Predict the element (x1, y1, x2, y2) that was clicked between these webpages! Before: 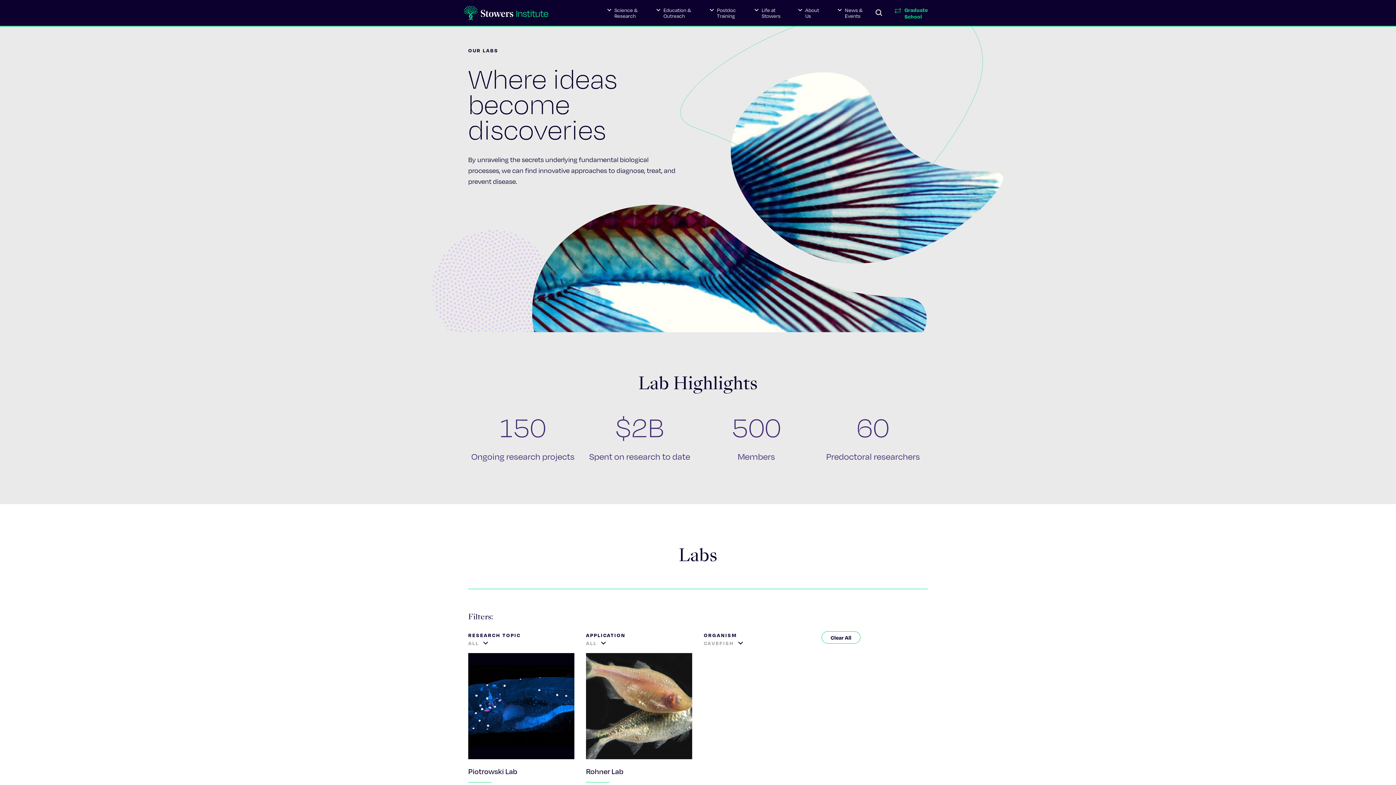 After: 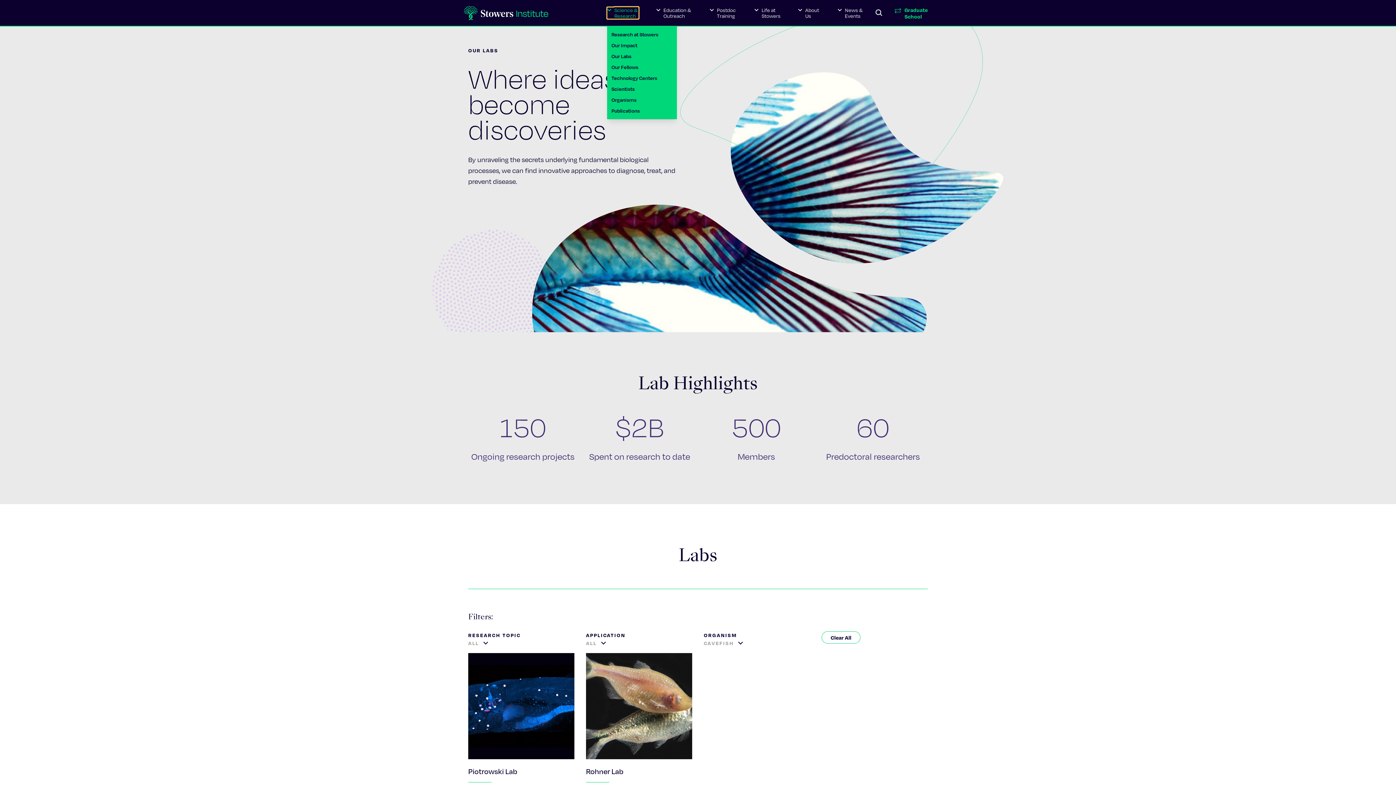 Action: label: Science &
Research bbox: (607, 7, 638, 18)